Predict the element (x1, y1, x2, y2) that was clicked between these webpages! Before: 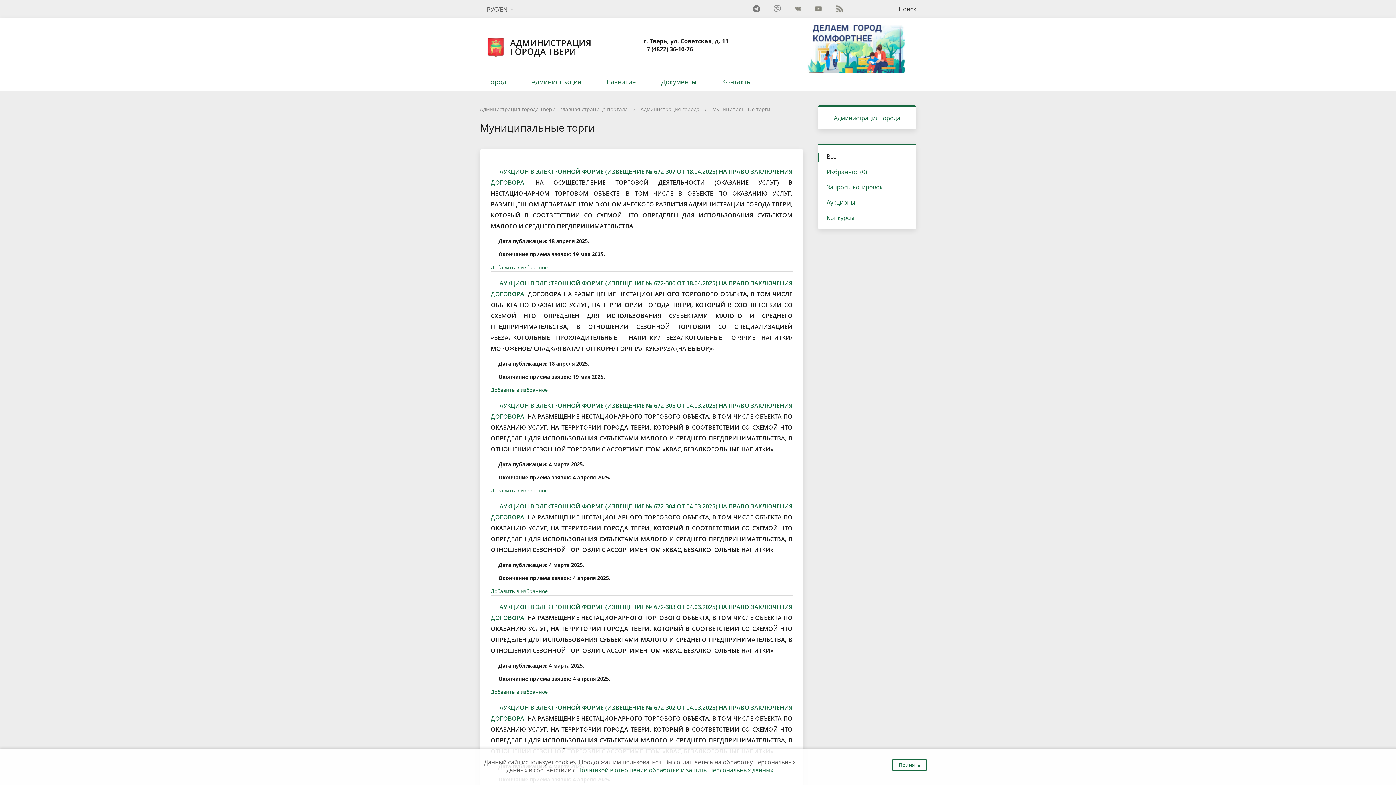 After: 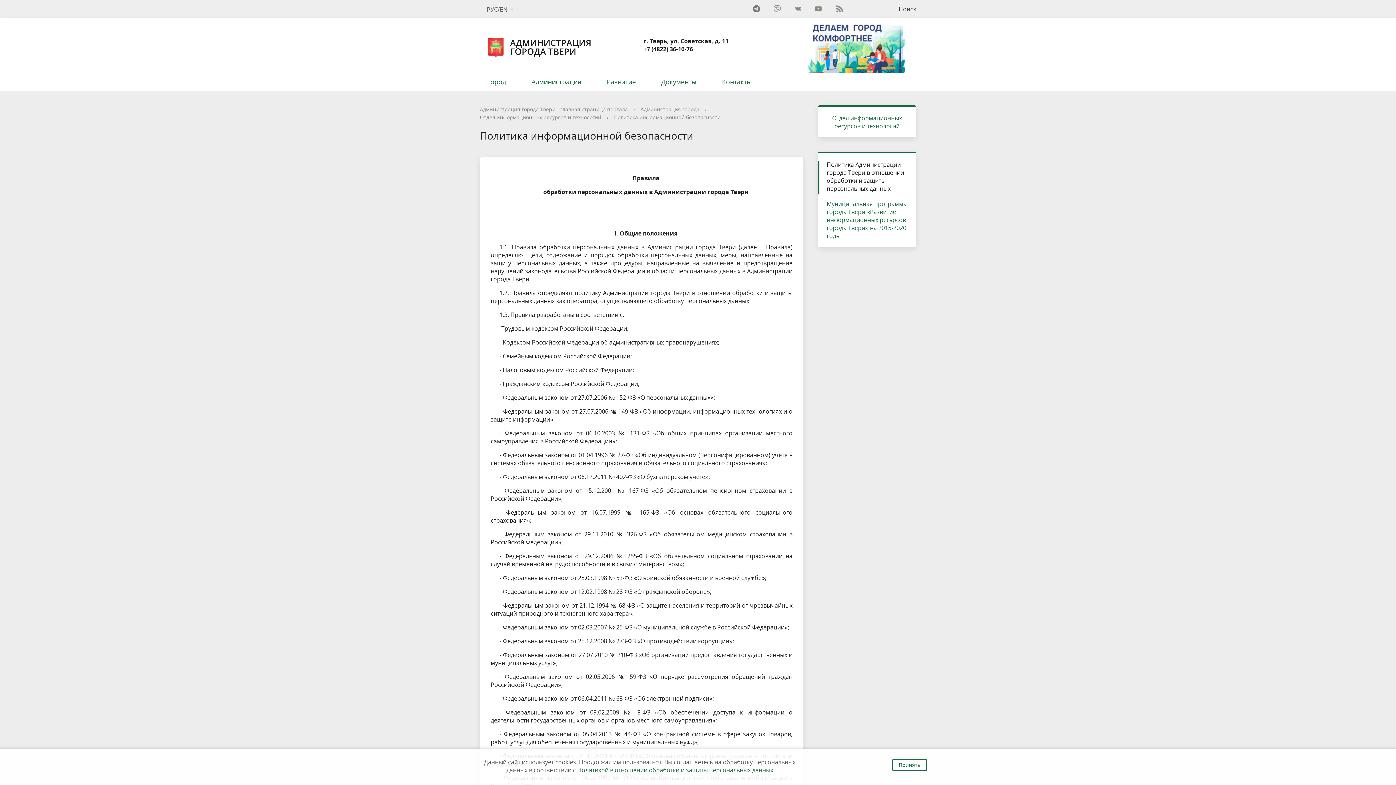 Action: bbox: (577, 766, 773, 774) label: Политикой в отношении обработки и защиты персональных данных